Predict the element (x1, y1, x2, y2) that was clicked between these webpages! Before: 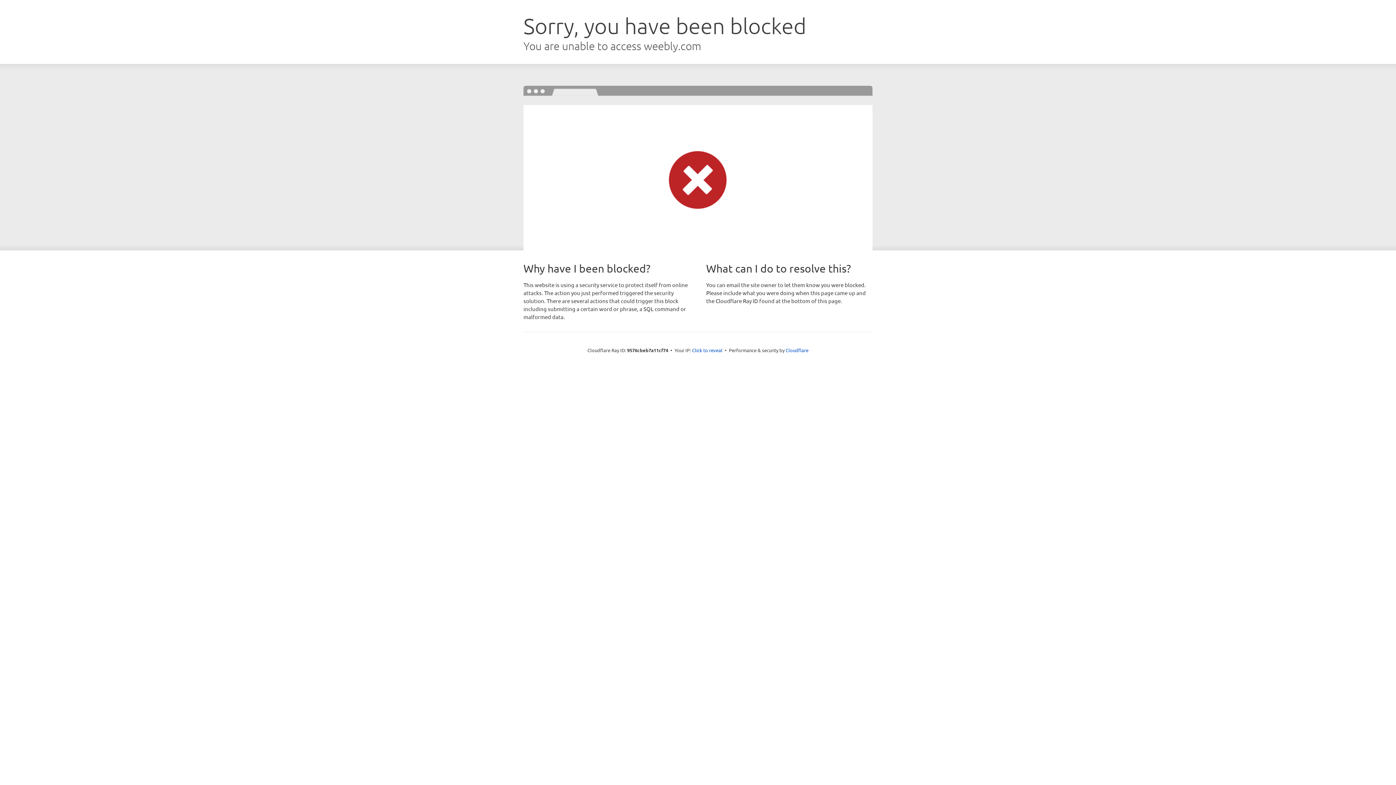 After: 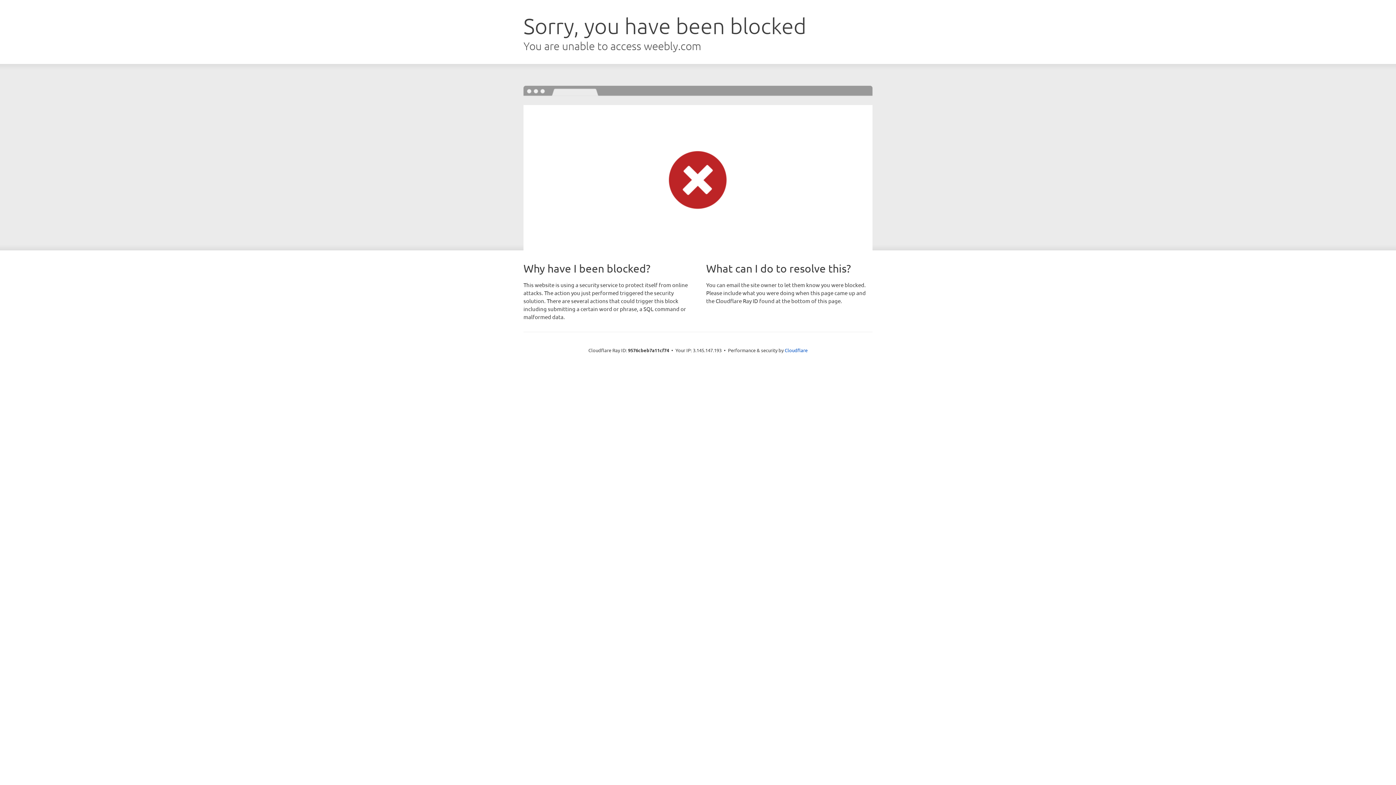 Action: bbox: (692, 346, 722, 353) label: Click to reveal